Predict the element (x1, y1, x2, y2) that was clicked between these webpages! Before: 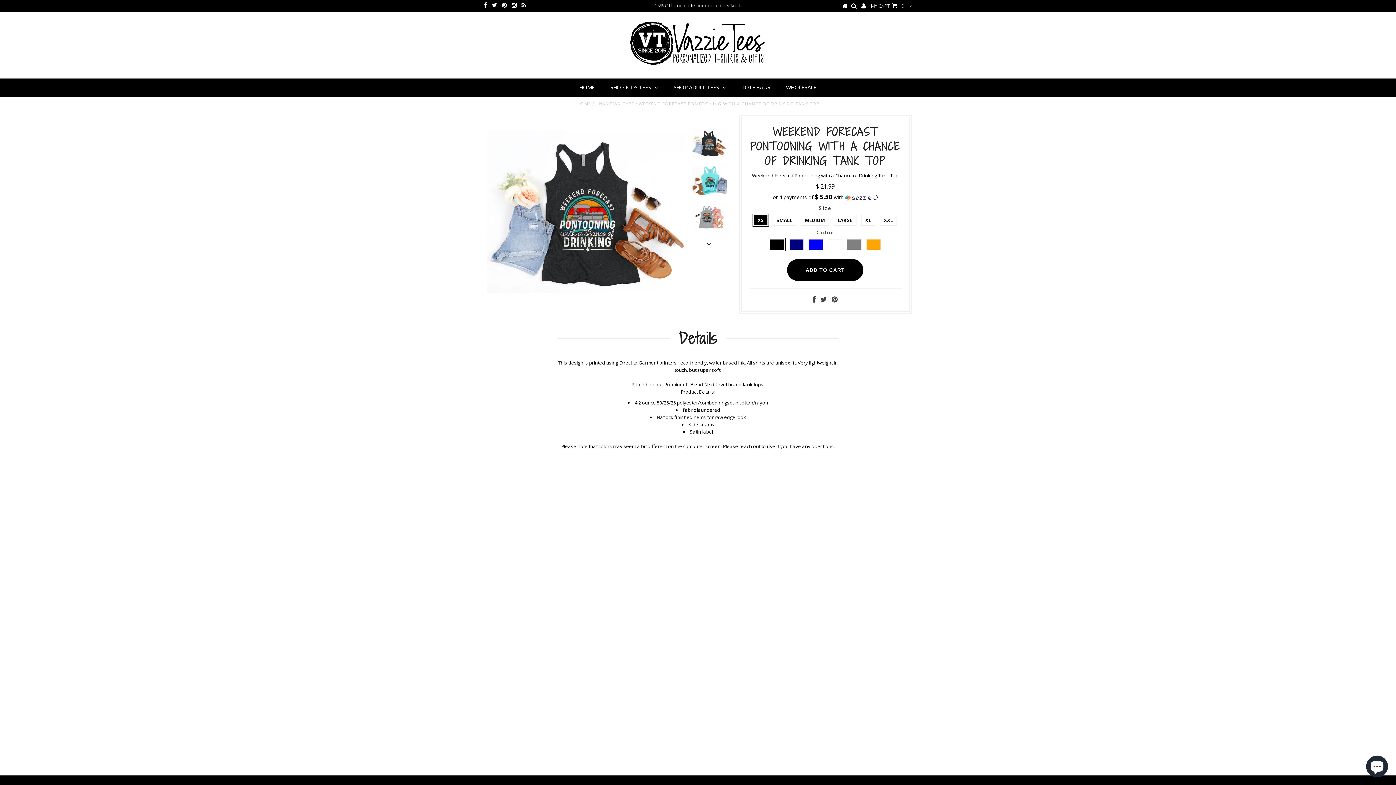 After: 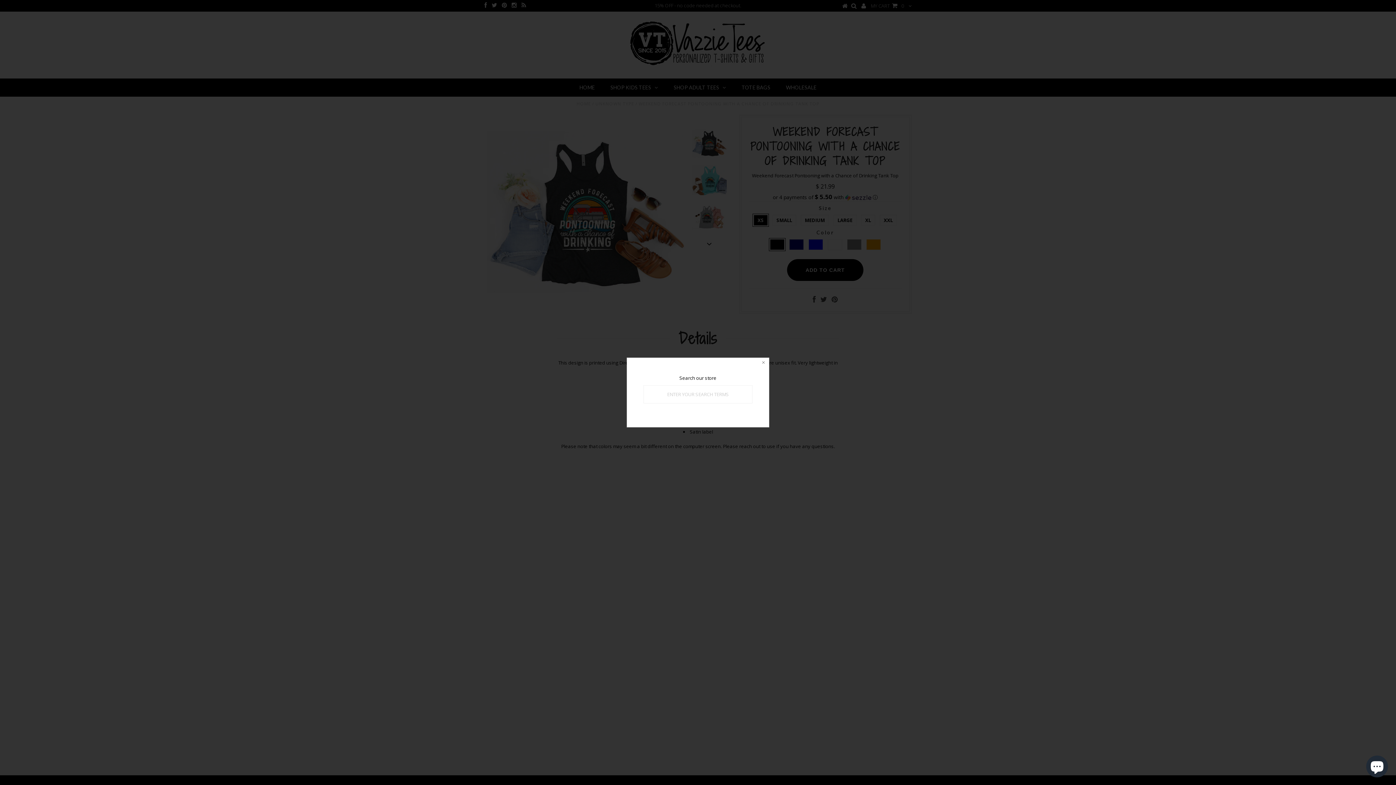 Action: bbox: (851, 2, 856, 9)